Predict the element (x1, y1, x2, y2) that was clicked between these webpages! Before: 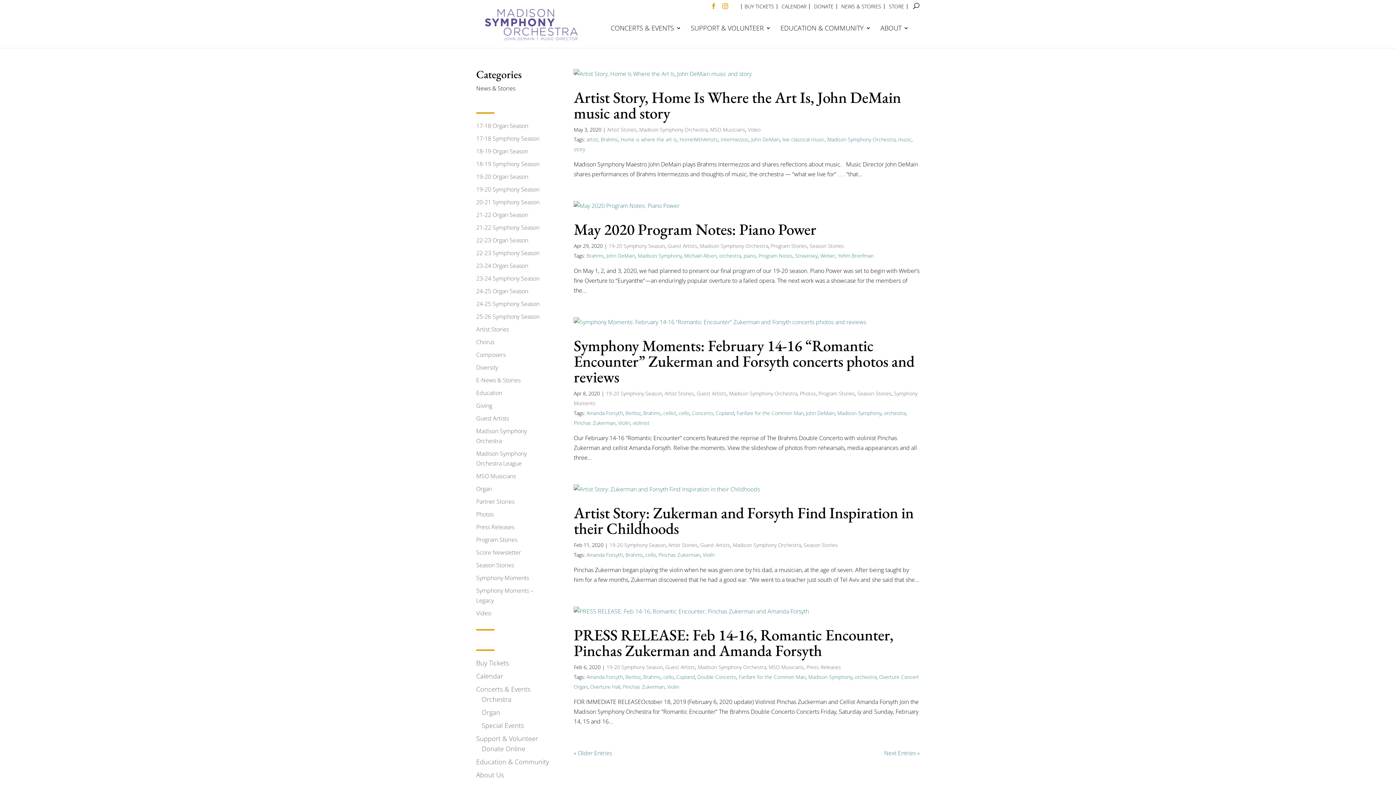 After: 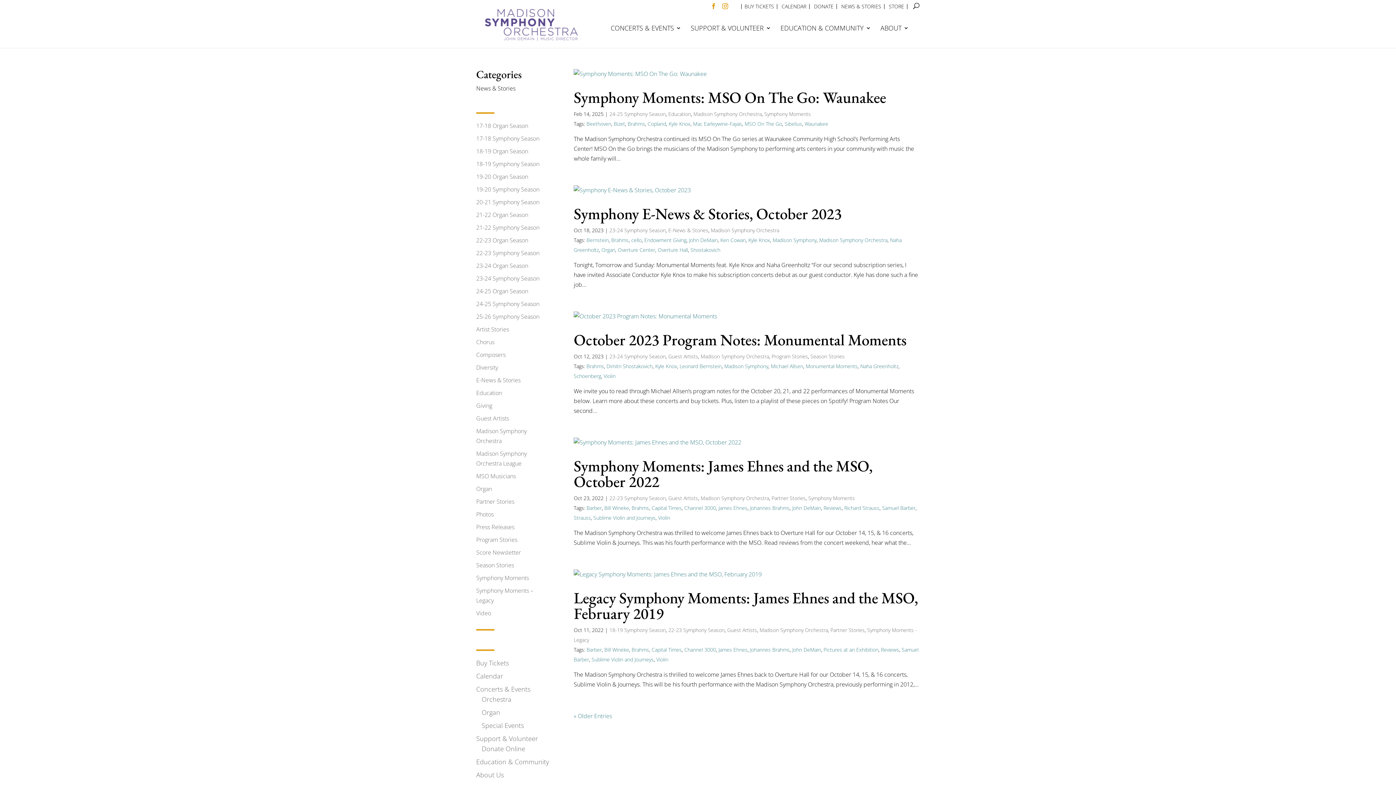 Action: bbox: (643, 409, 660, 416) label: Brahms